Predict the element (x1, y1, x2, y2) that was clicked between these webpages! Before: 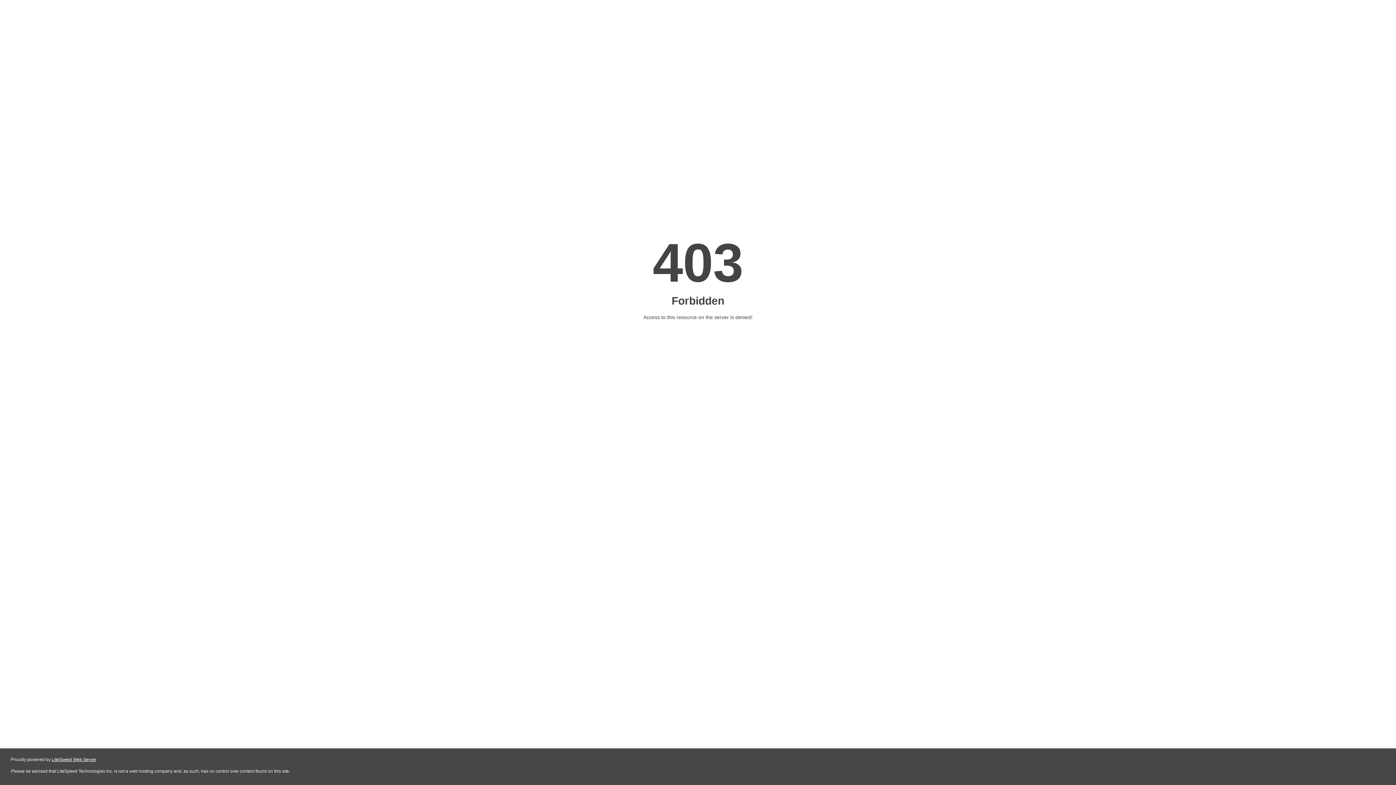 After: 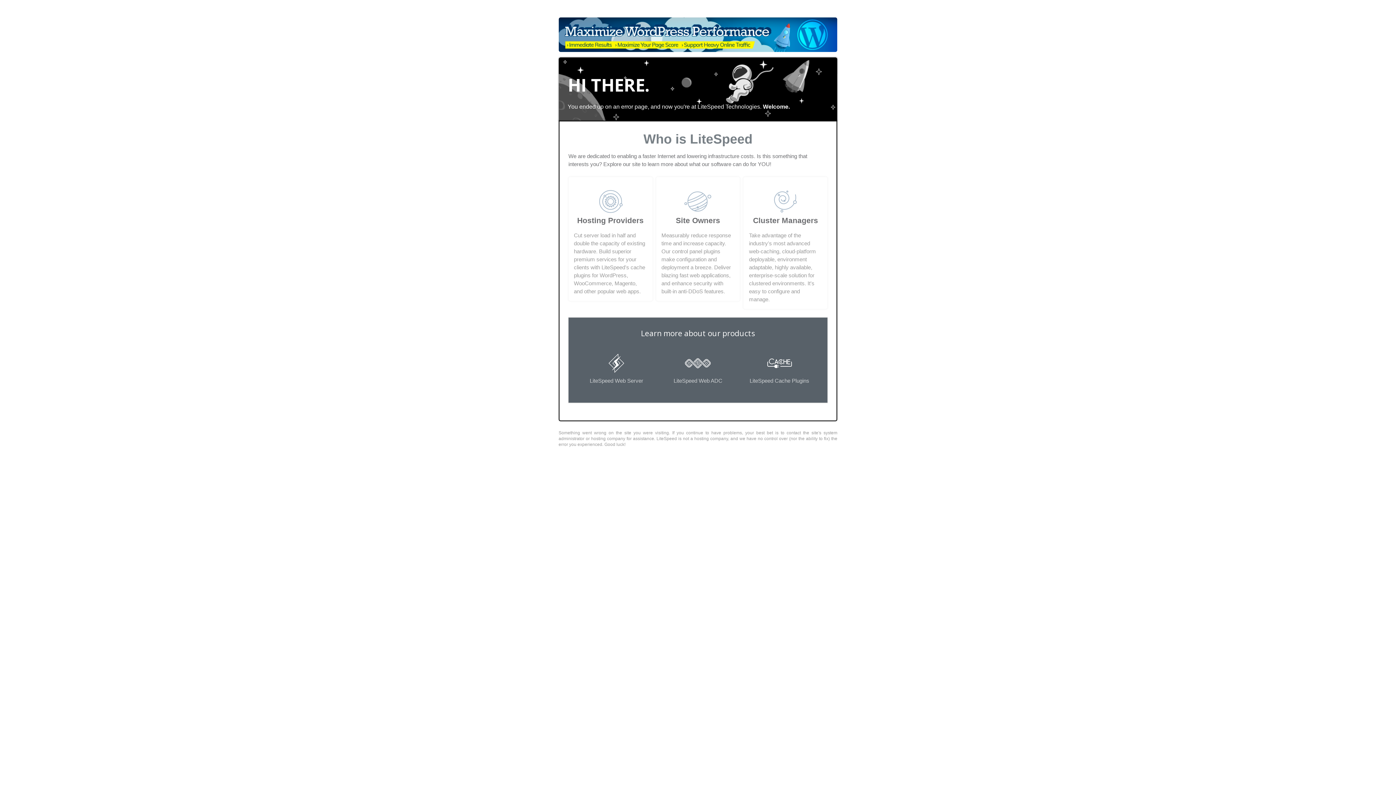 Action: label: LiteSpeed Web Server bbox: (51, 757, 96, 762)